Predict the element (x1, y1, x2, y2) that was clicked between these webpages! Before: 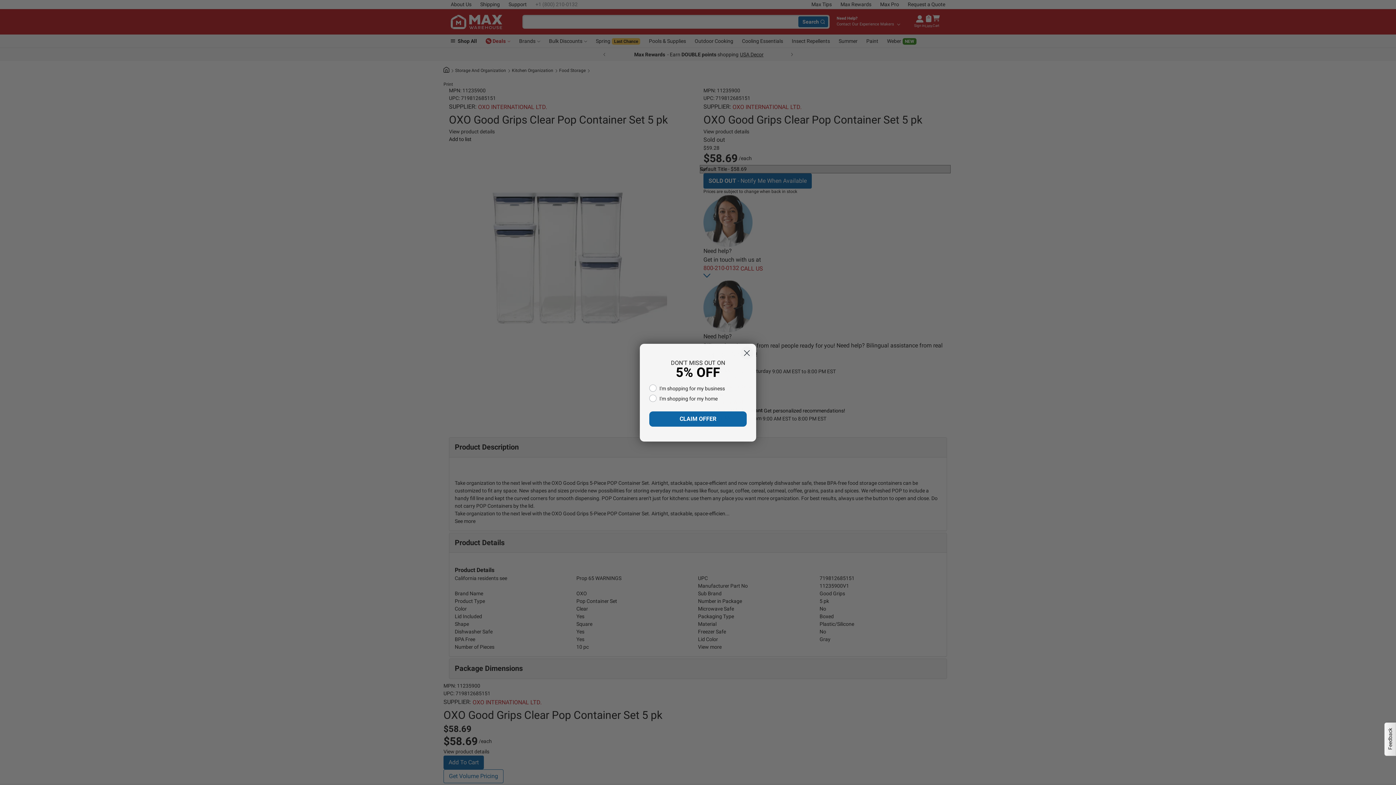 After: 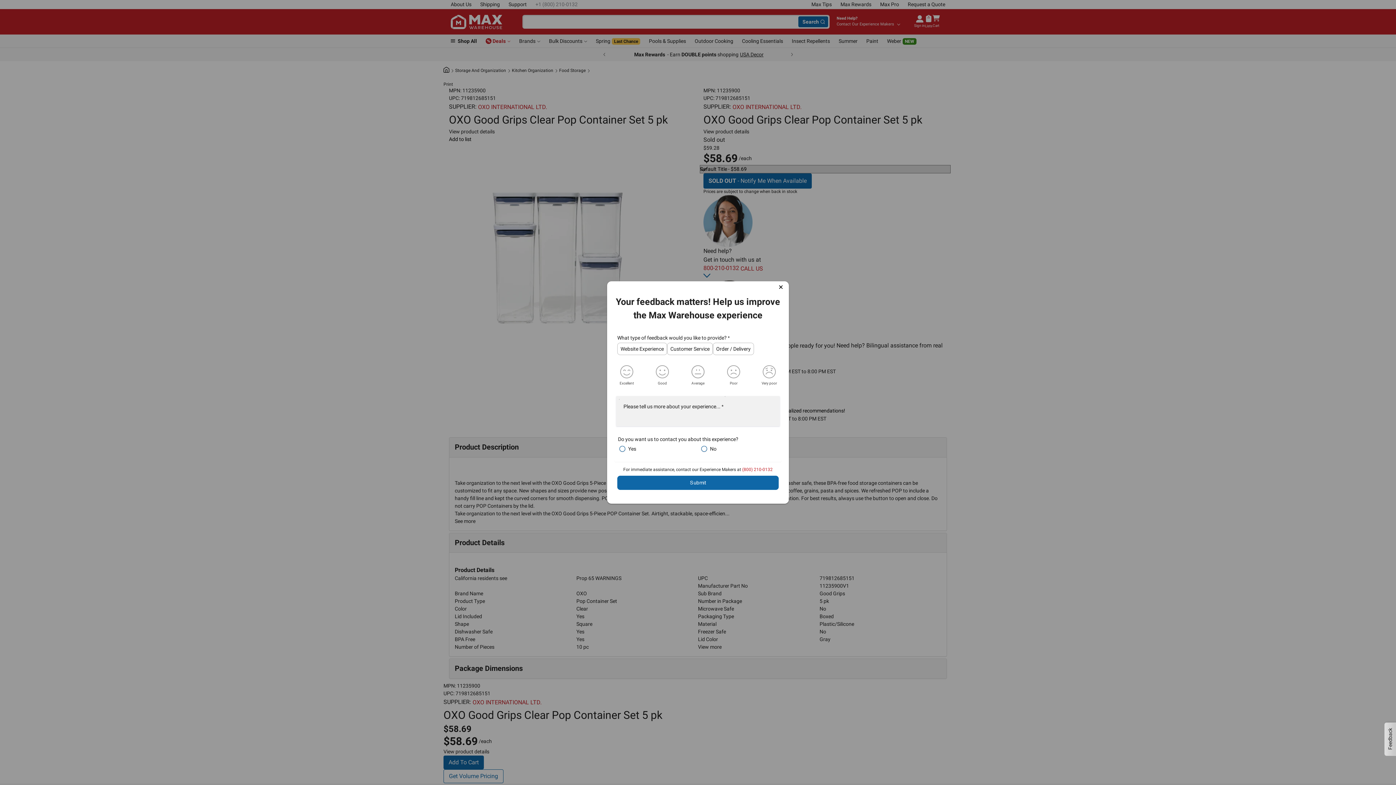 Action: bbox: (1384, 722, 1396, 756) label: Feedback